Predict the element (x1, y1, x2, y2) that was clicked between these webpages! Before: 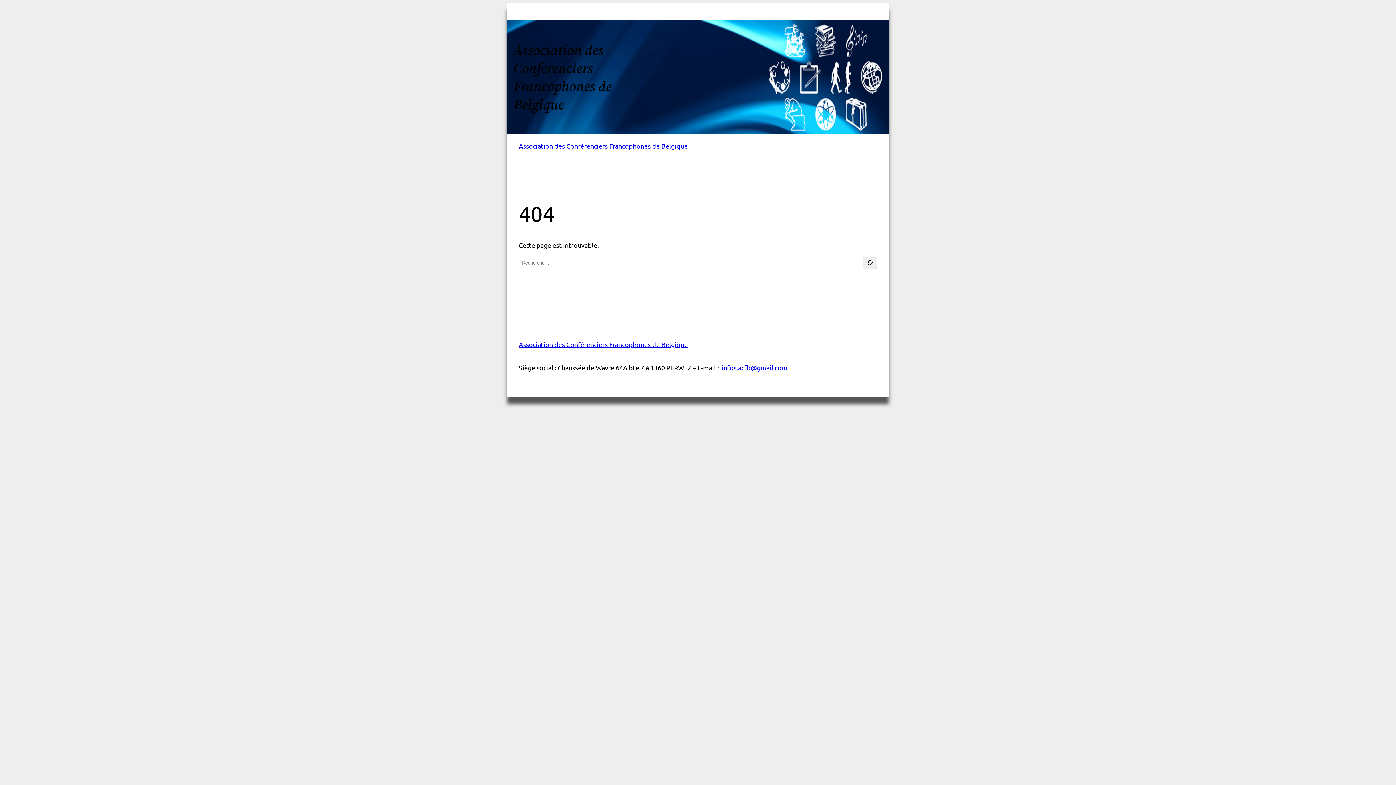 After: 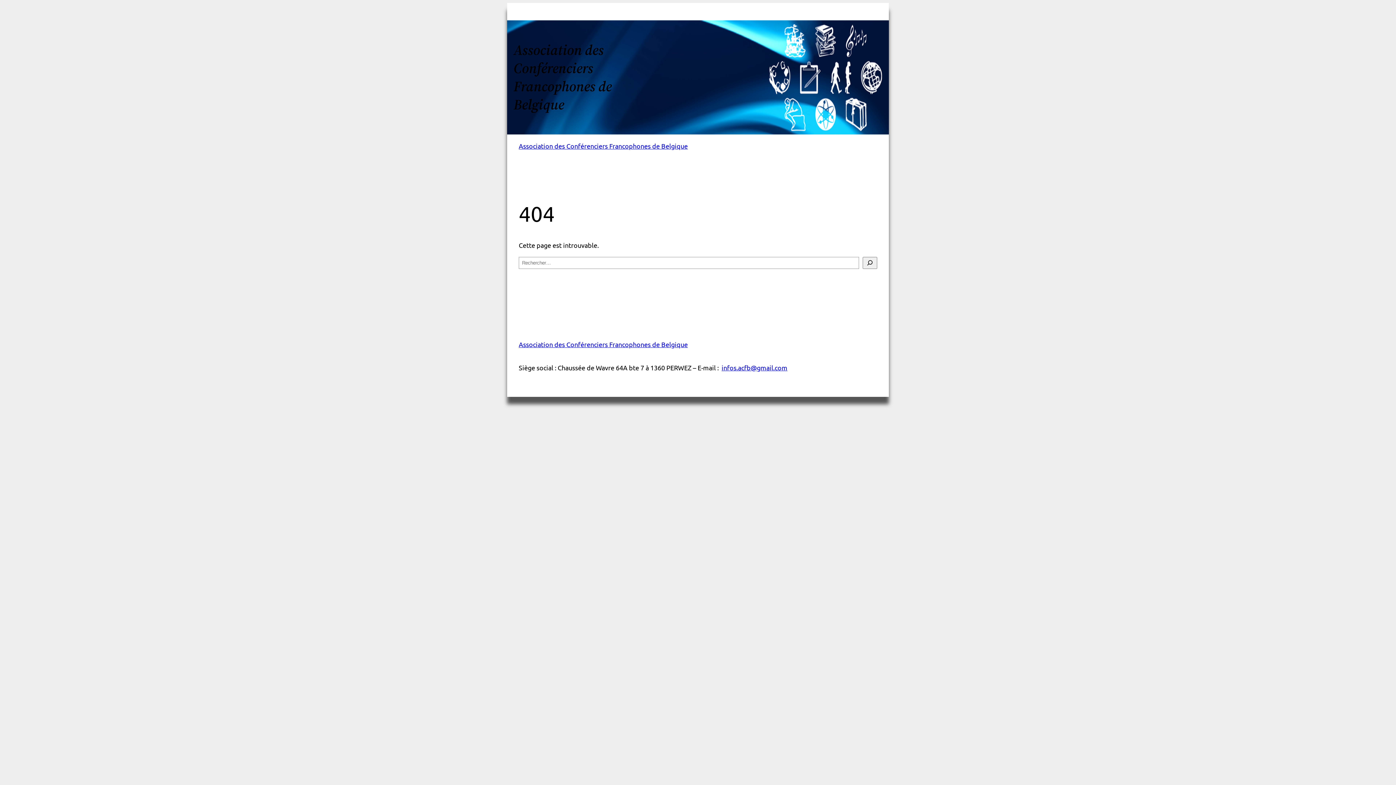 Action: bbox: (721, 363, 787, 371) label: infos.acfb@gmail.com
